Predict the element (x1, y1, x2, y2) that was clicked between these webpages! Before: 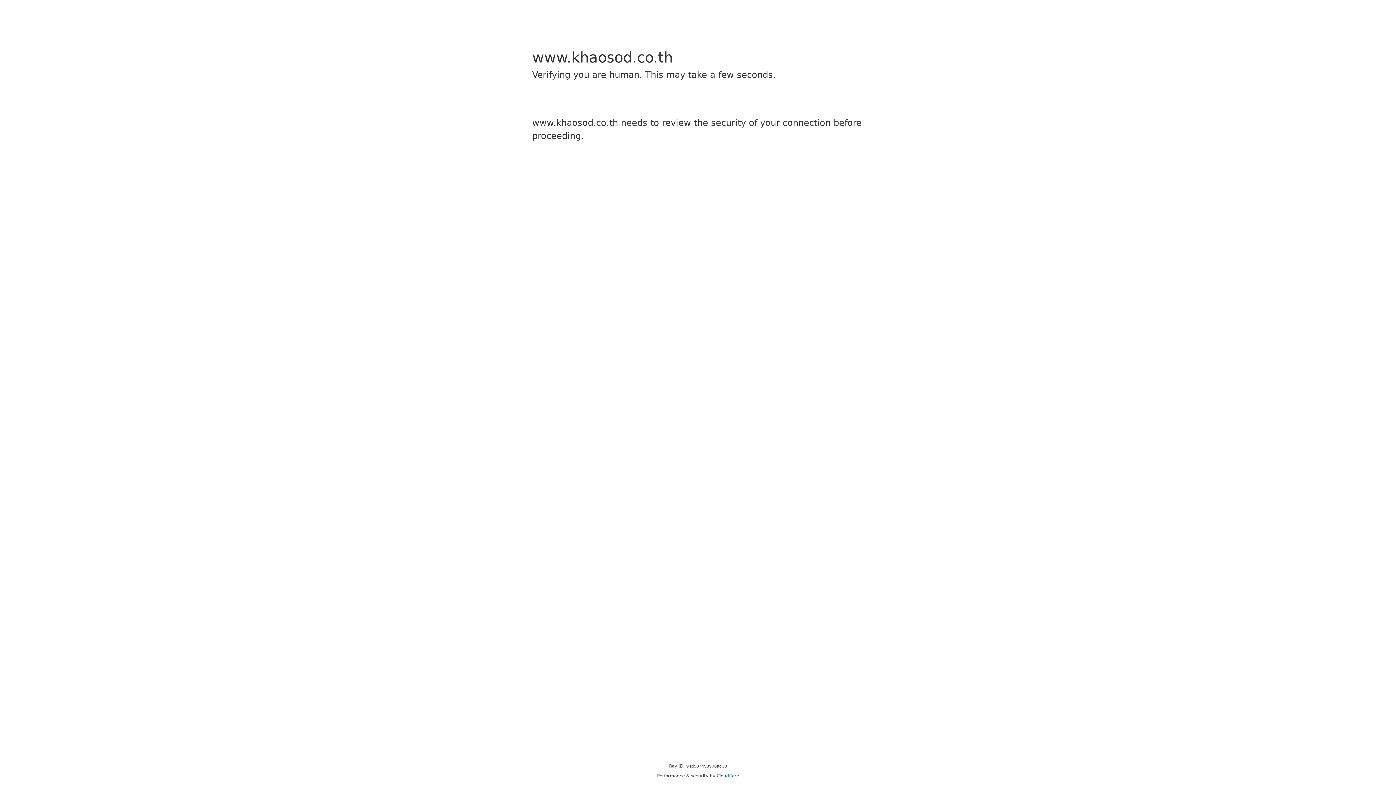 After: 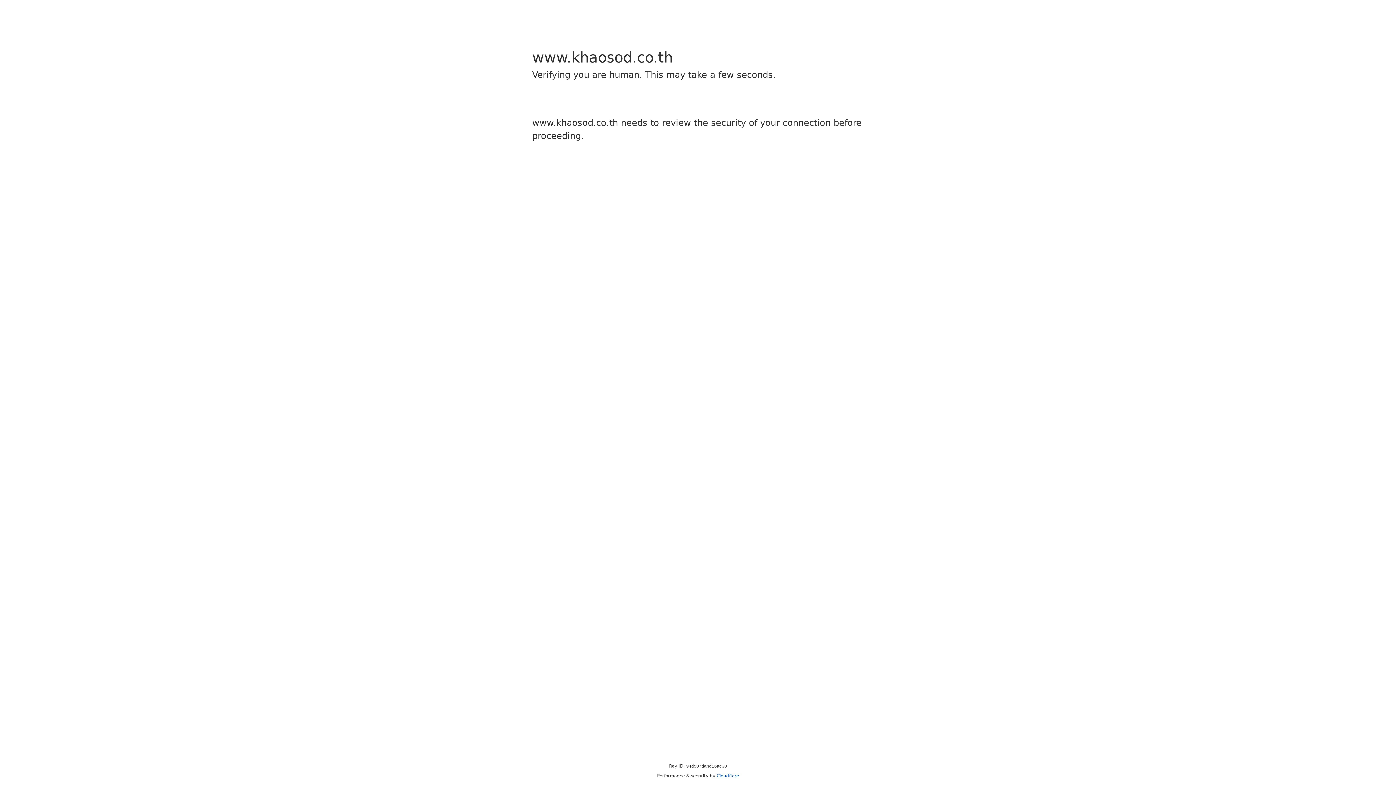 Action: bbox: (716, 773, 739, 778) label: Cloudflare